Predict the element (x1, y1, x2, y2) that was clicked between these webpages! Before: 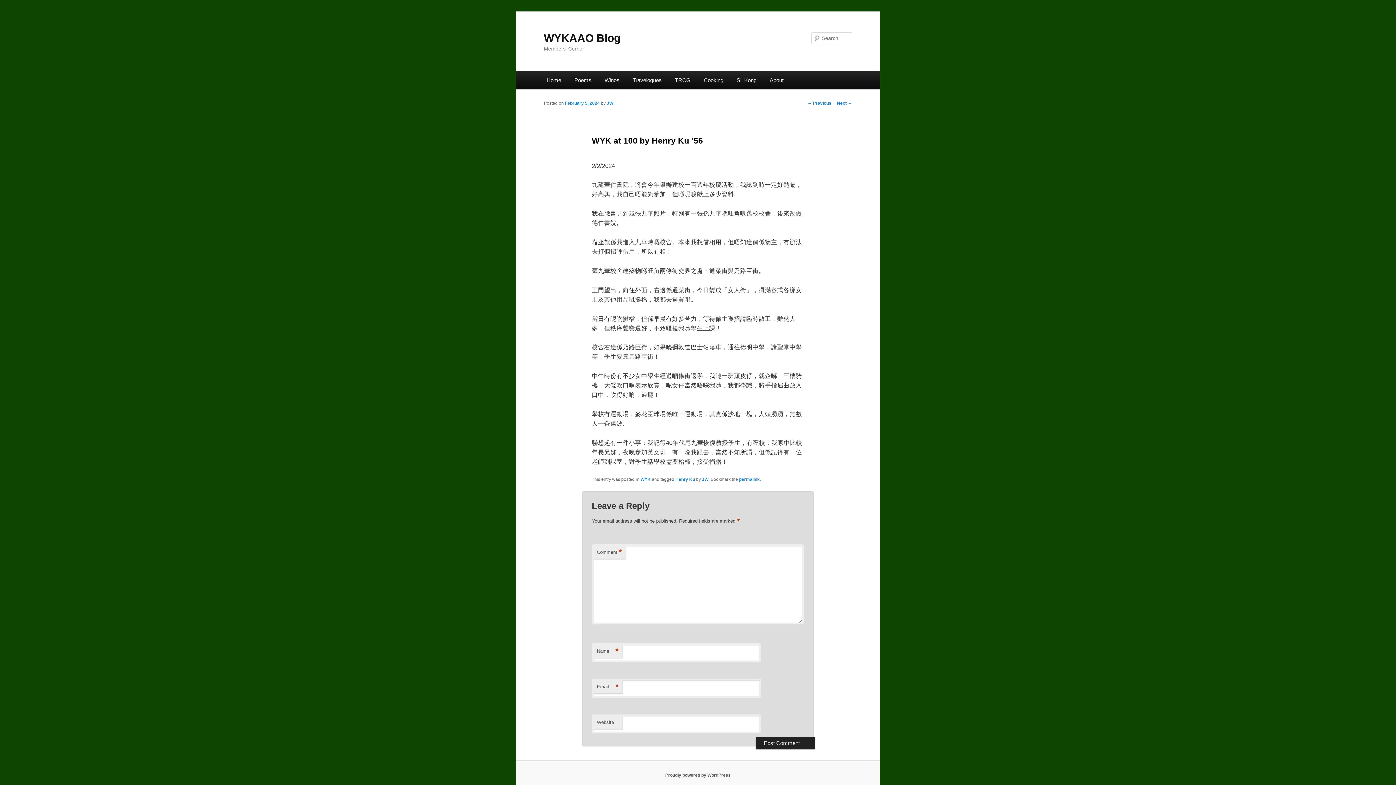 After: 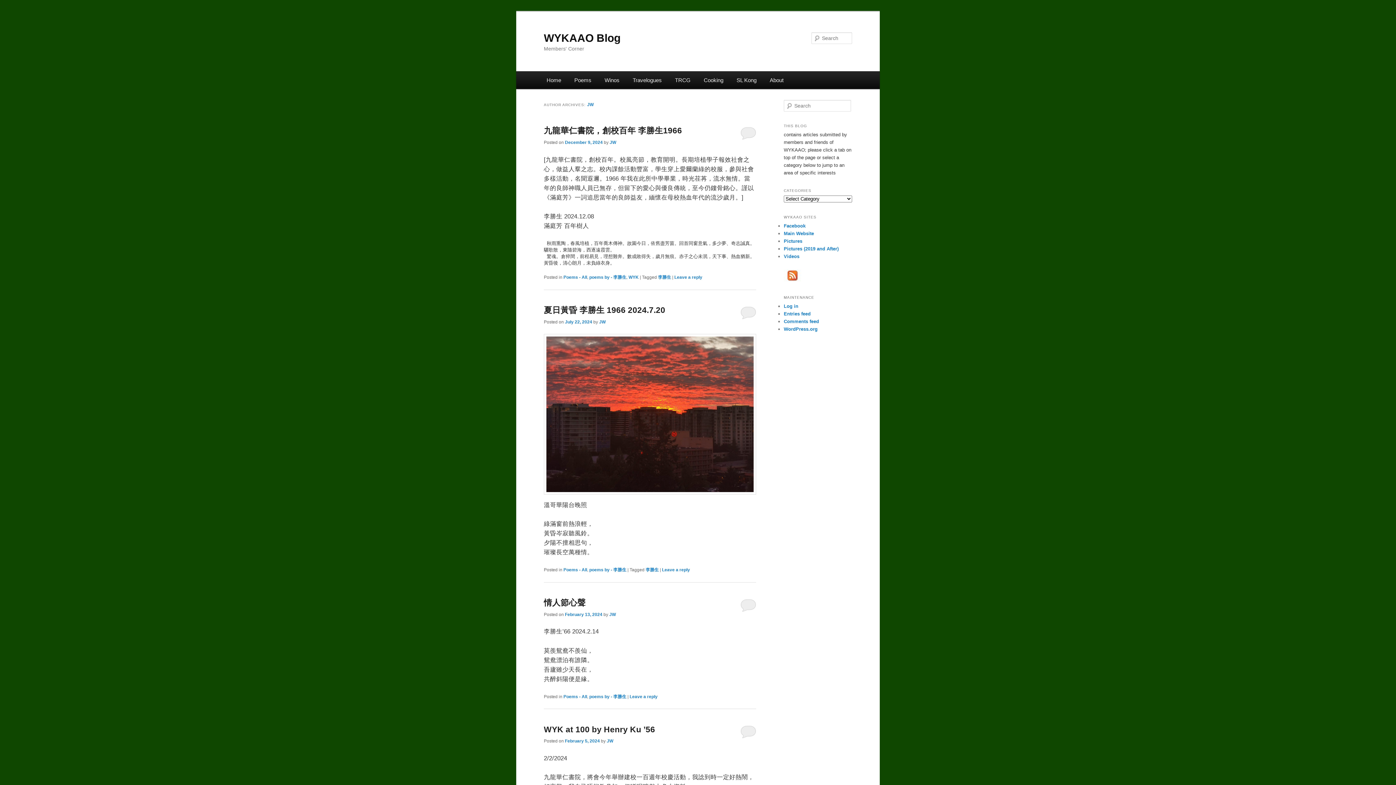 Action: bbox: (606, 100, 613, 105) label: JW